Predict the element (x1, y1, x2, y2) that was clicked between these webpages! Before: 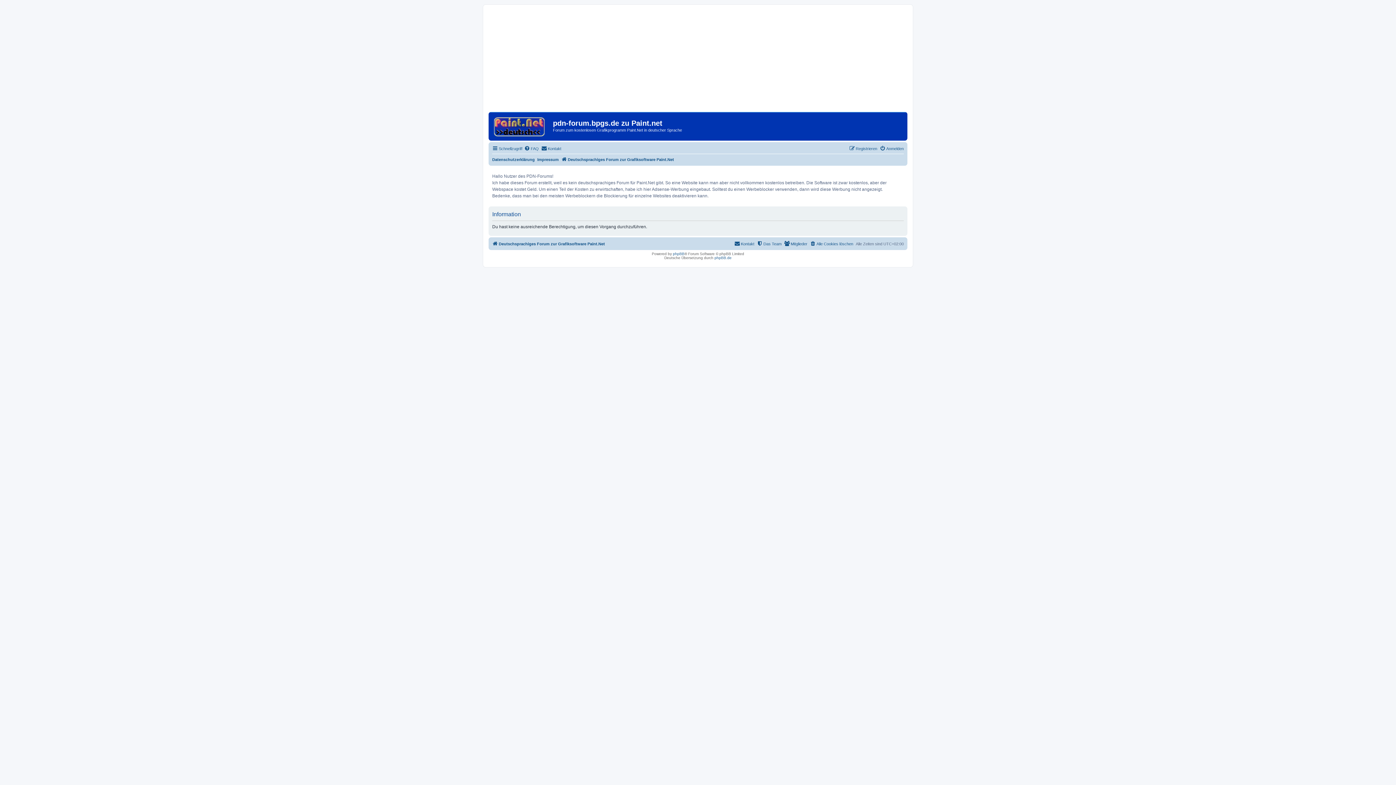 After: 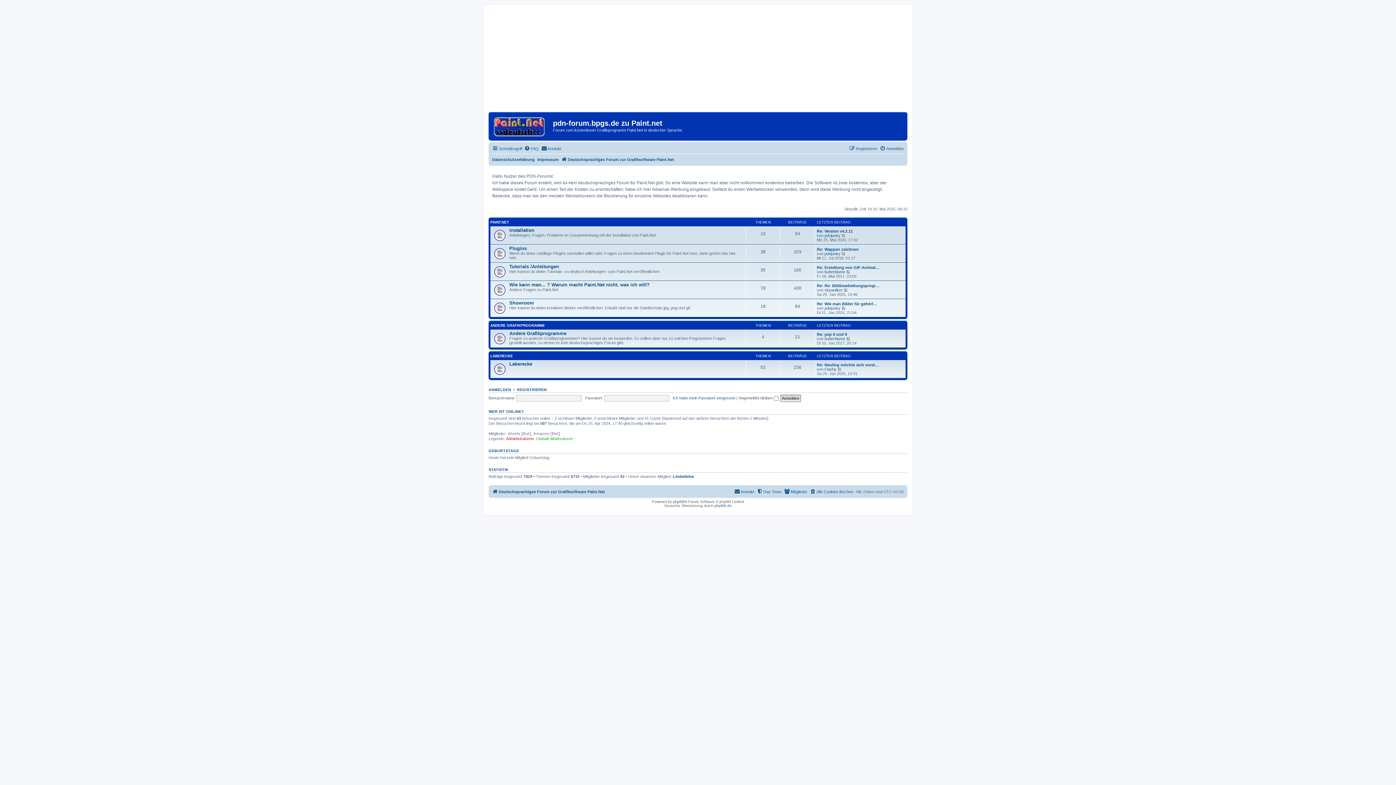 Action: label: Deutschsprachiges Forum zur Grafiksoftware Paint.Net bbox: (492, 239, 605, 248)